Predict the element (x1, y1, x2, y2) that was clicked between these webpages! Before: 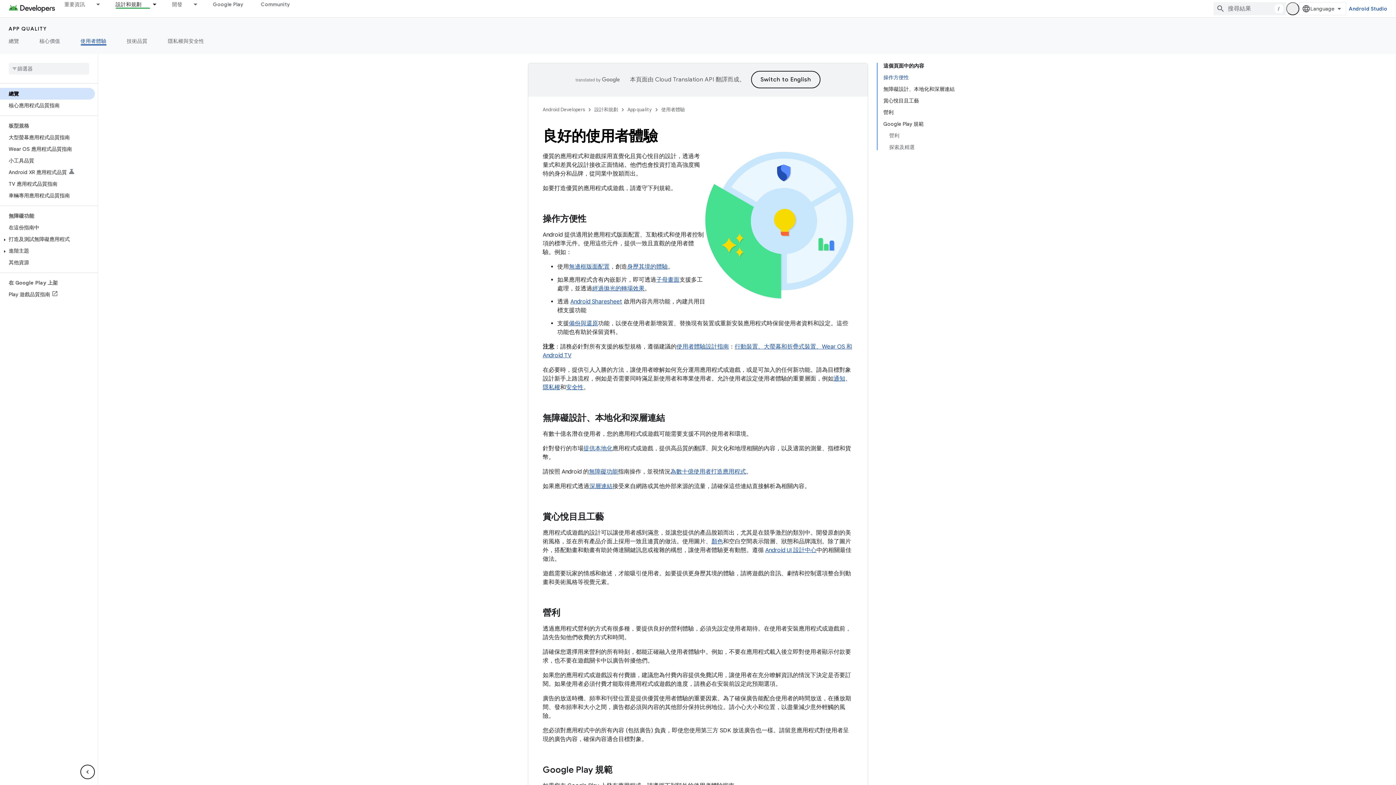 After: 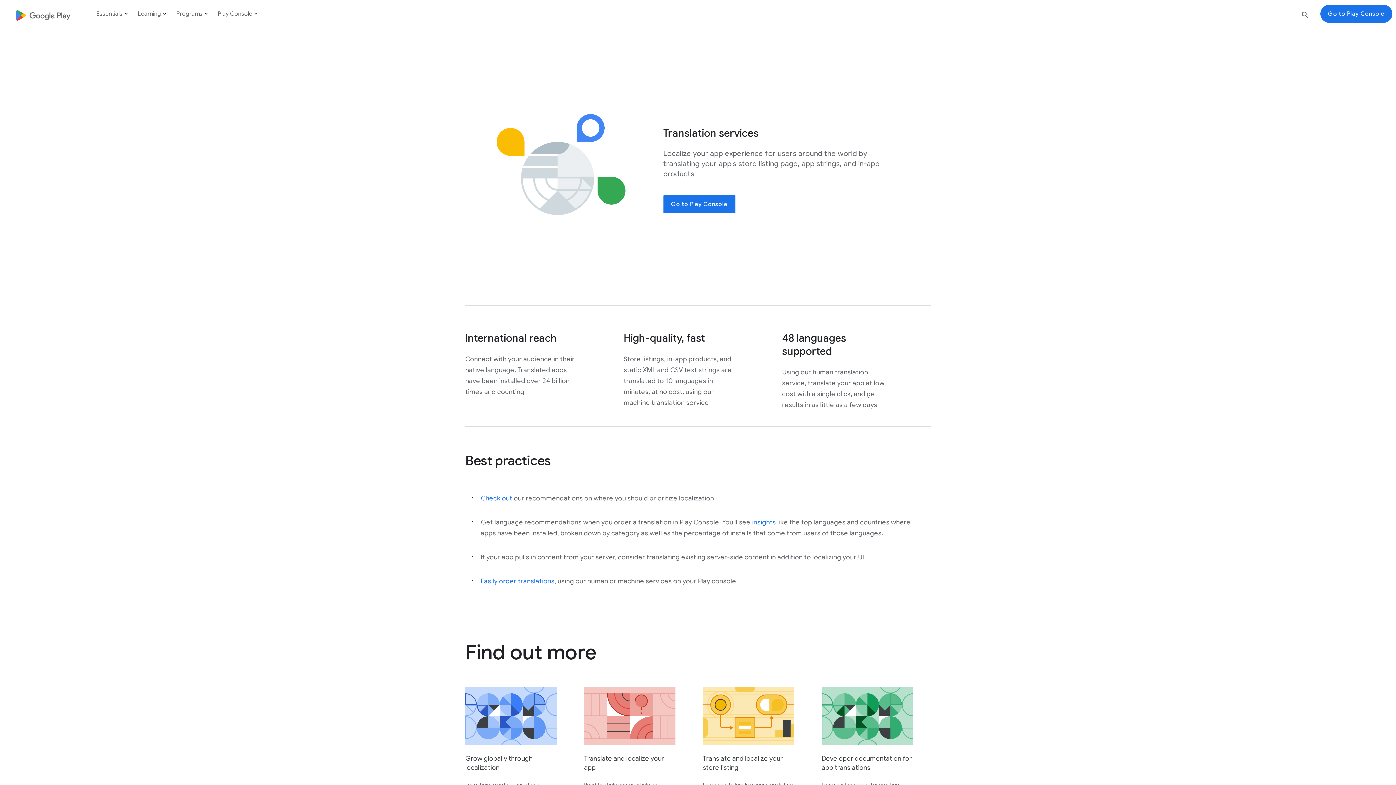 Action: label: 提供本地化 bbox: (583, 445, 612, 452)